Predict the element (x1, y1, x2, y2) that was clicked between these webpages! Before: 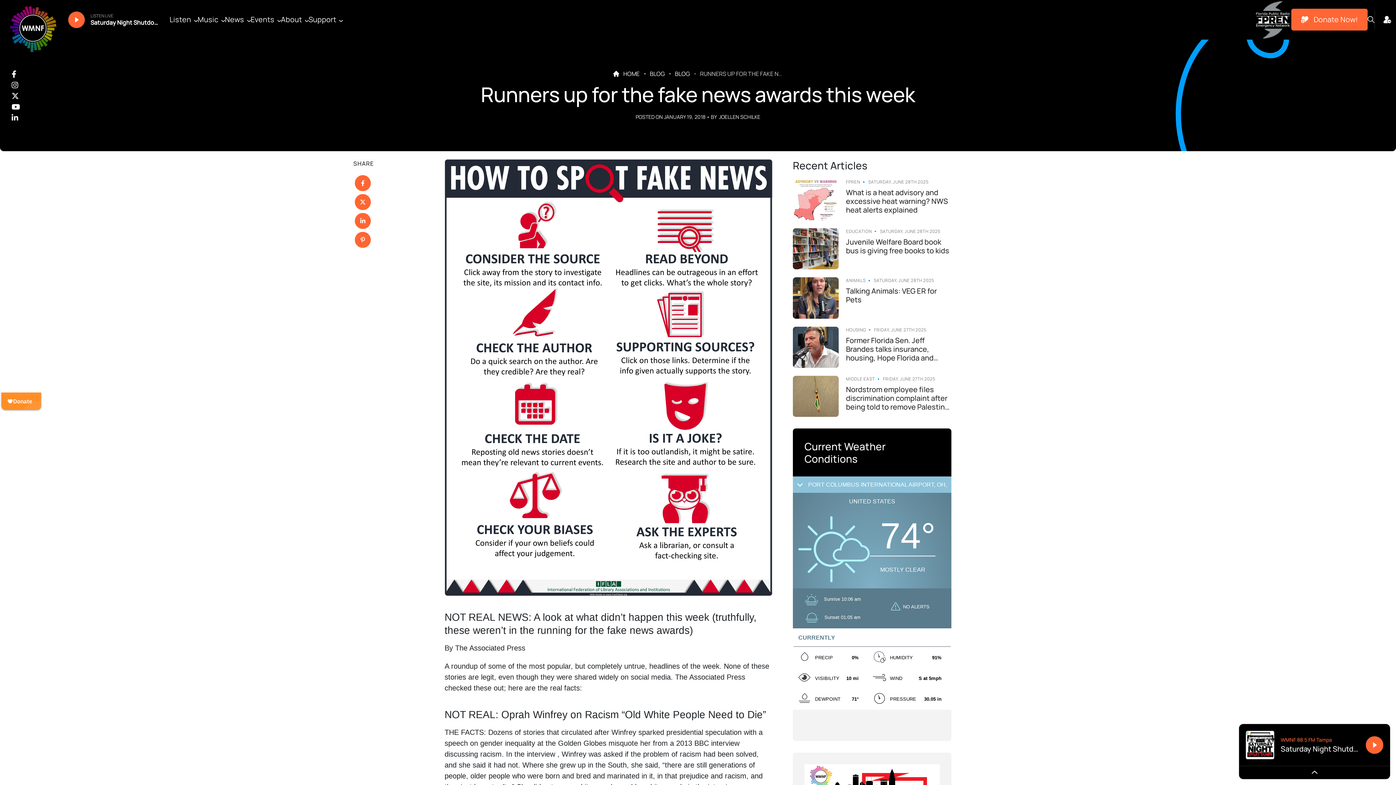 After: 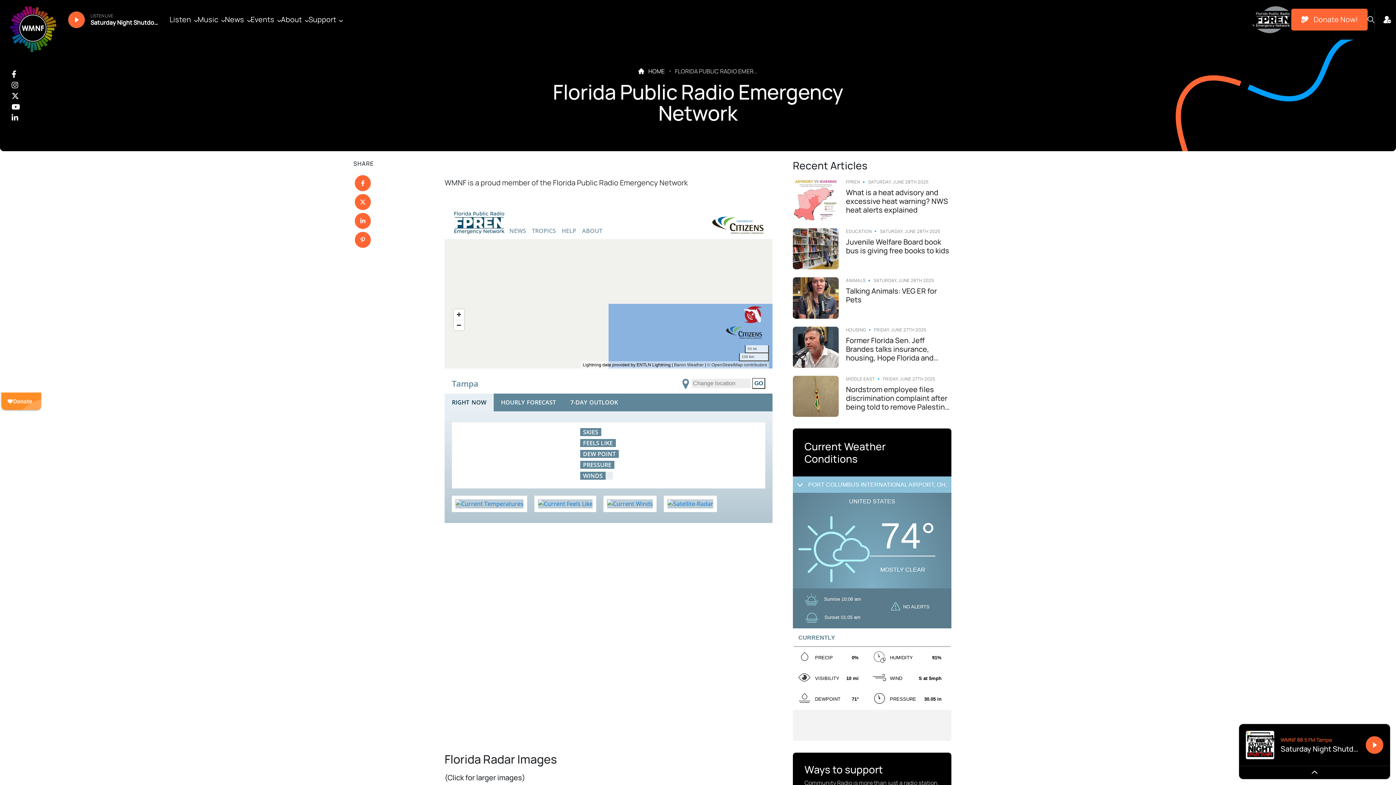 Action: bbox: (1254, 14, 1291, 23)